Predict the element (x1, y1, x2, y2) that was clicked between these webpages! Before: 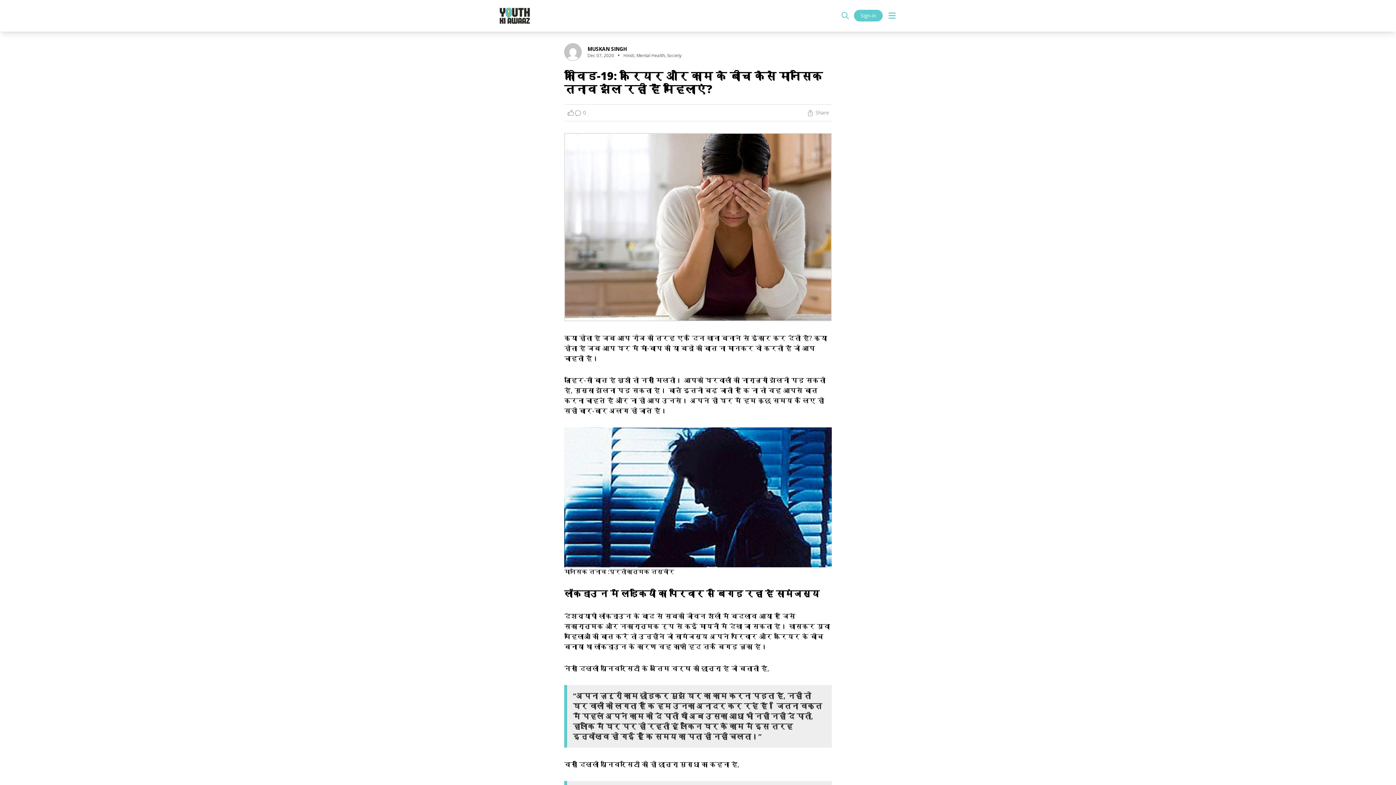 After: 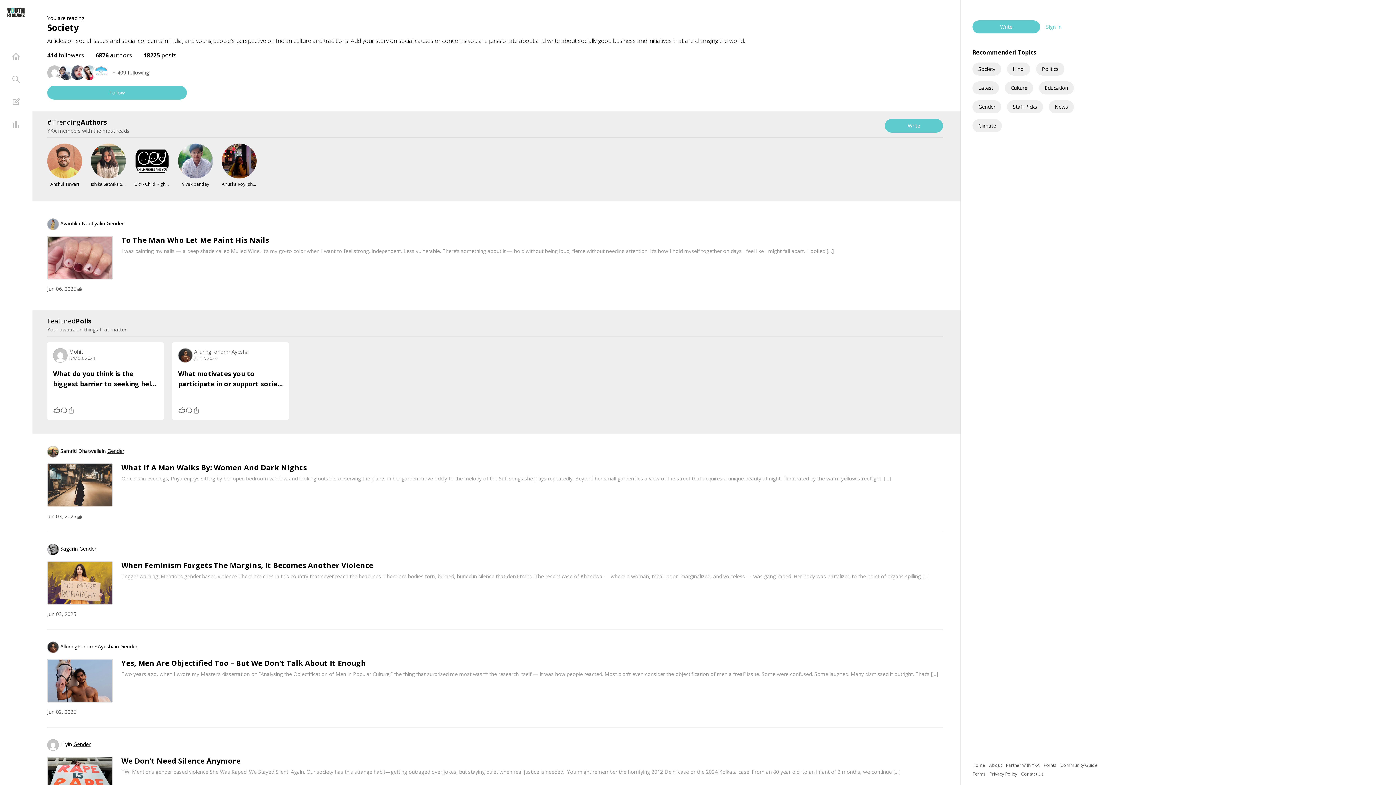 Action: label: Society bbox: (667, 52, 681, 58)